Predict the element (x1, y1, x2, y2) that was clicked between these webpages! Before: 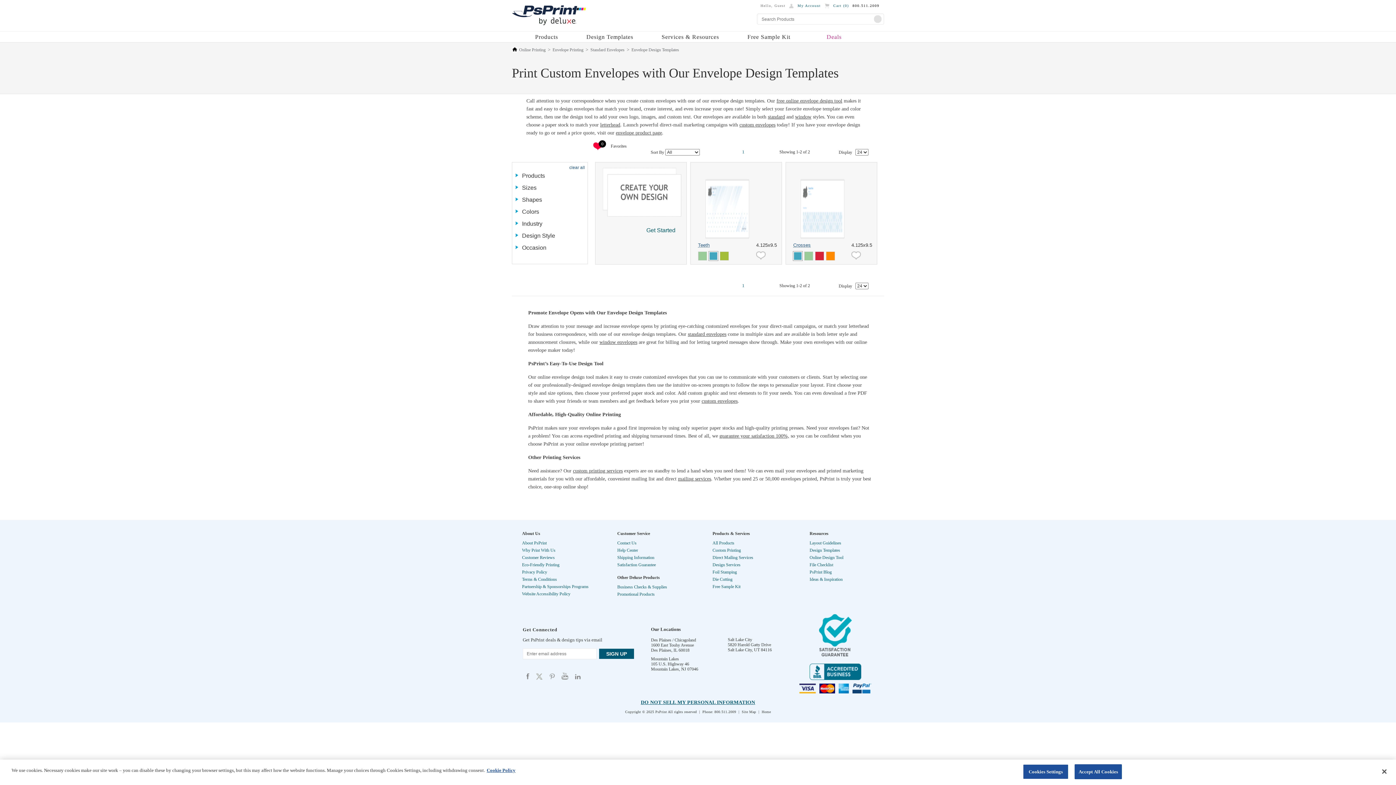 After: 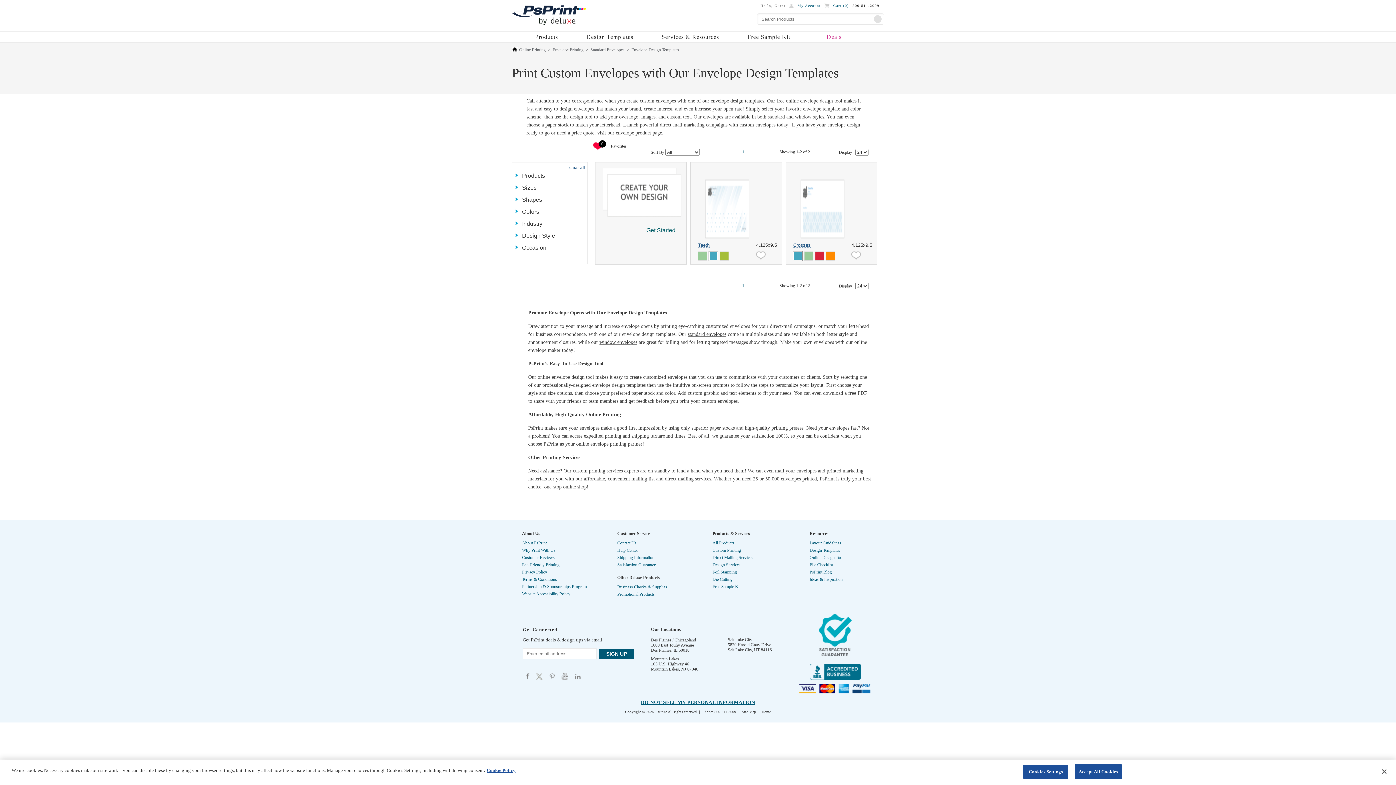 Action: label: PsPrint Blog bbox: (809, 569, 867, 574)